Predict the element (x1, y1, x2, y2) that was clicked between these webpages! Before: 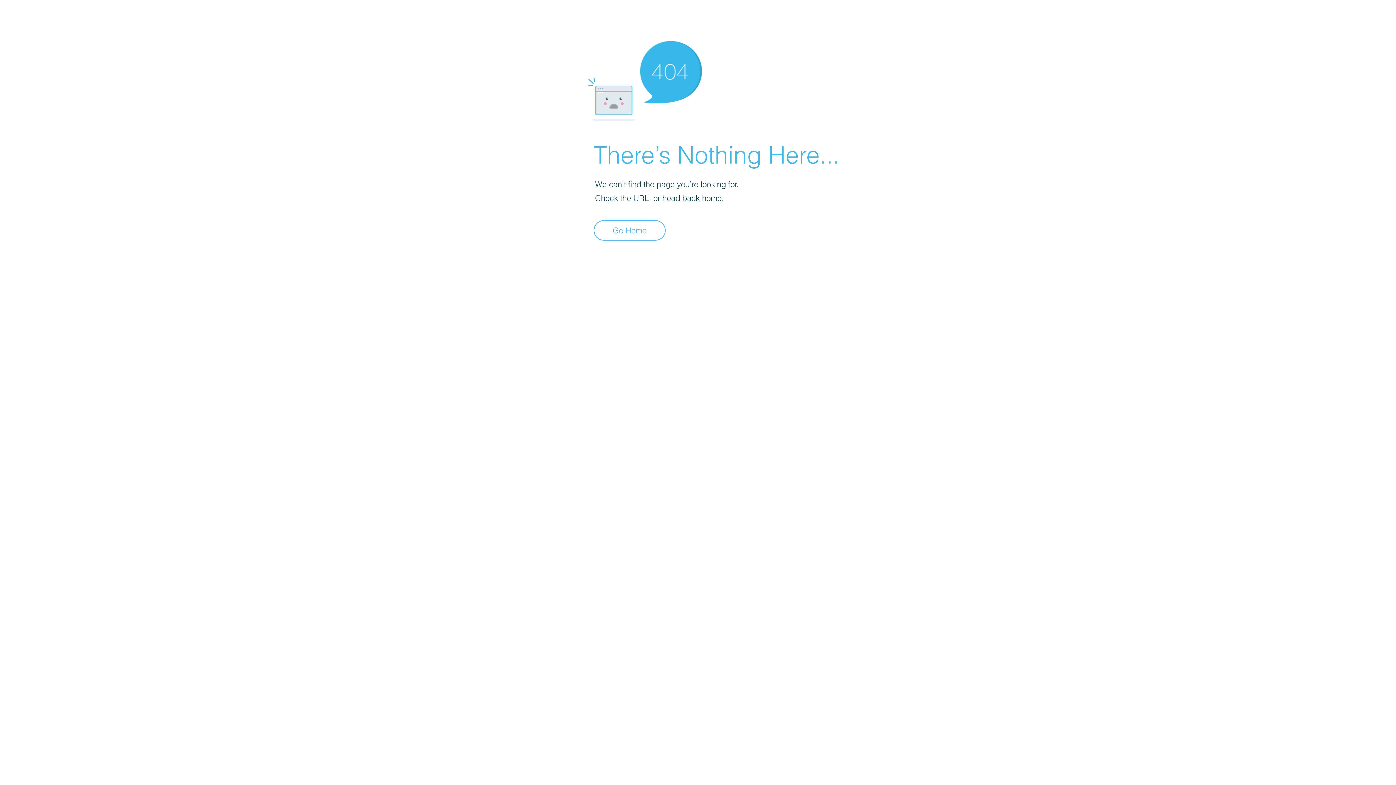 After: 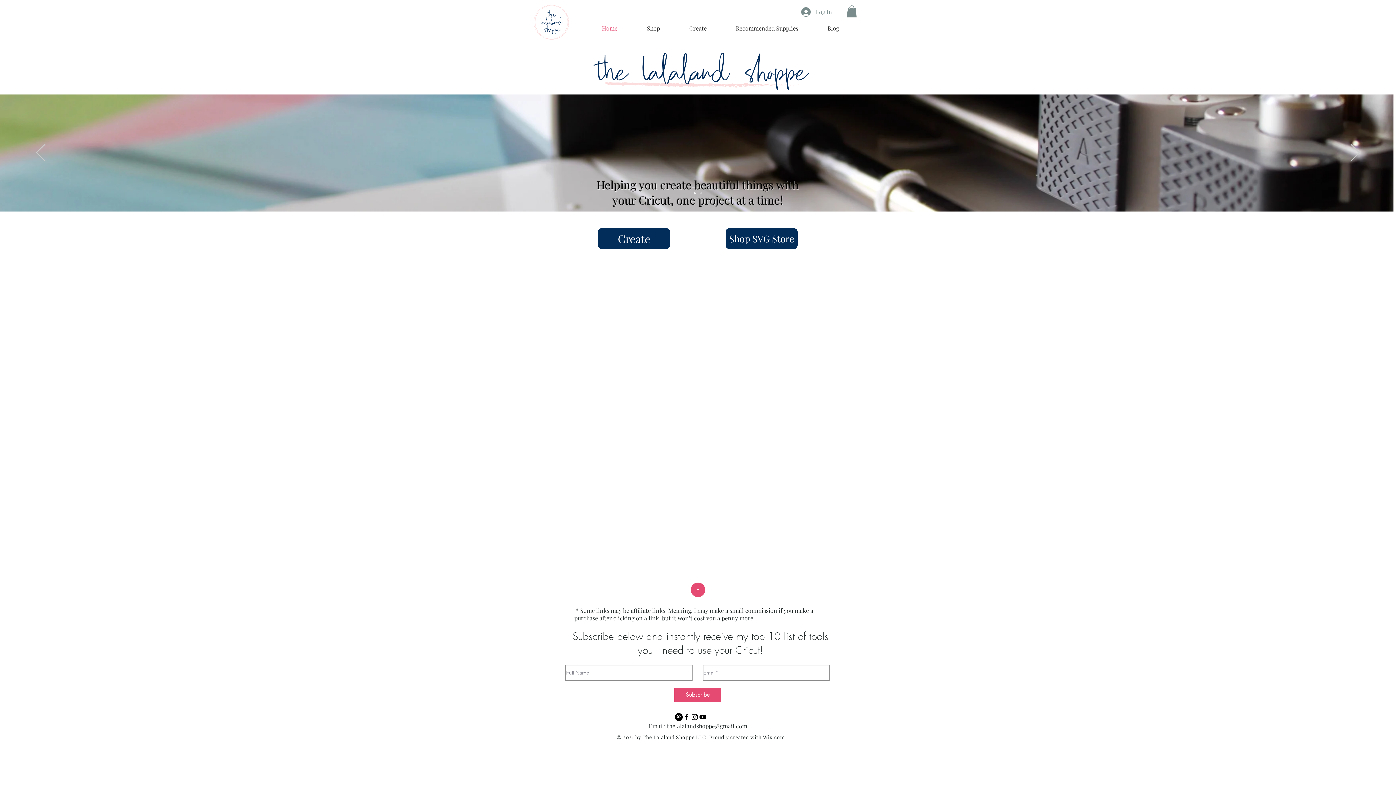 Action: label: Go Home bbox: (593, 220, 665, 240)